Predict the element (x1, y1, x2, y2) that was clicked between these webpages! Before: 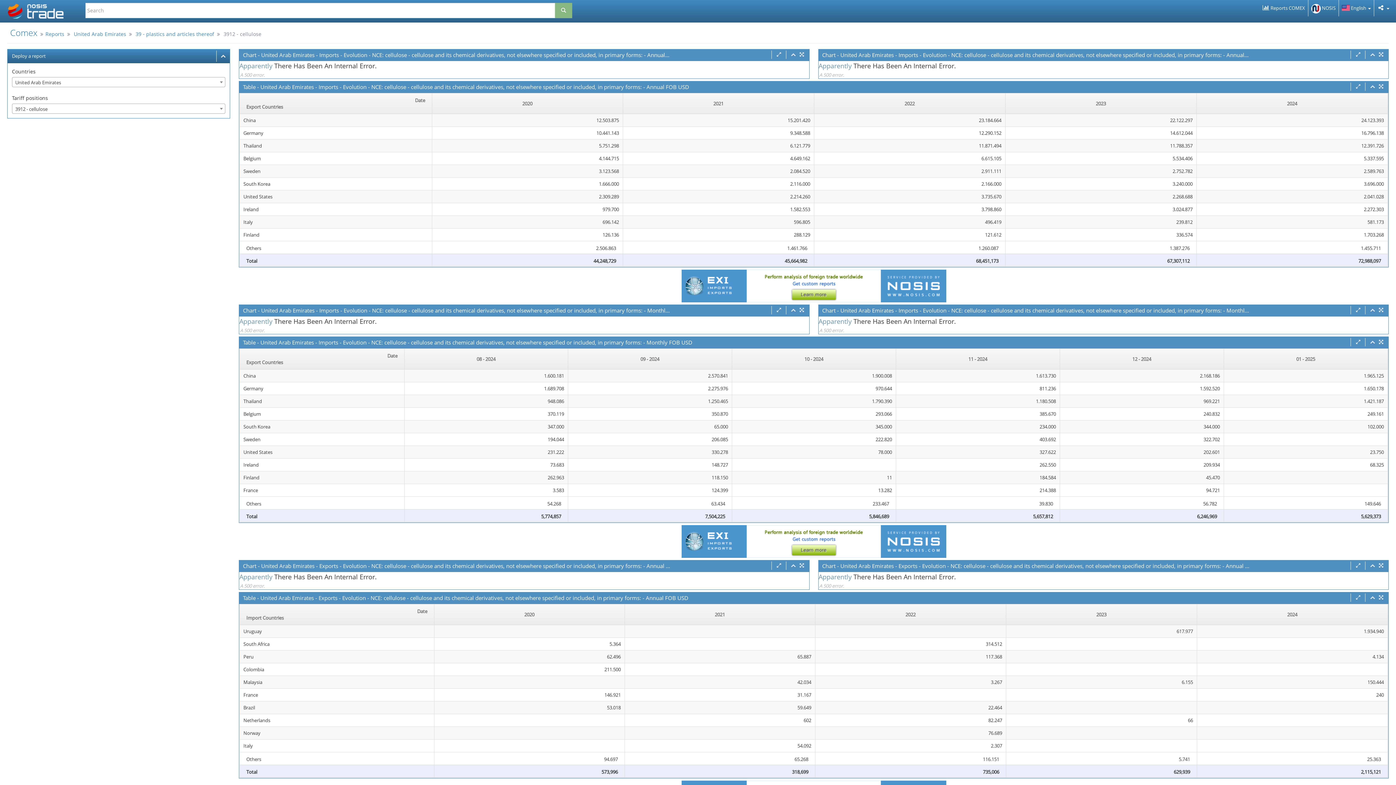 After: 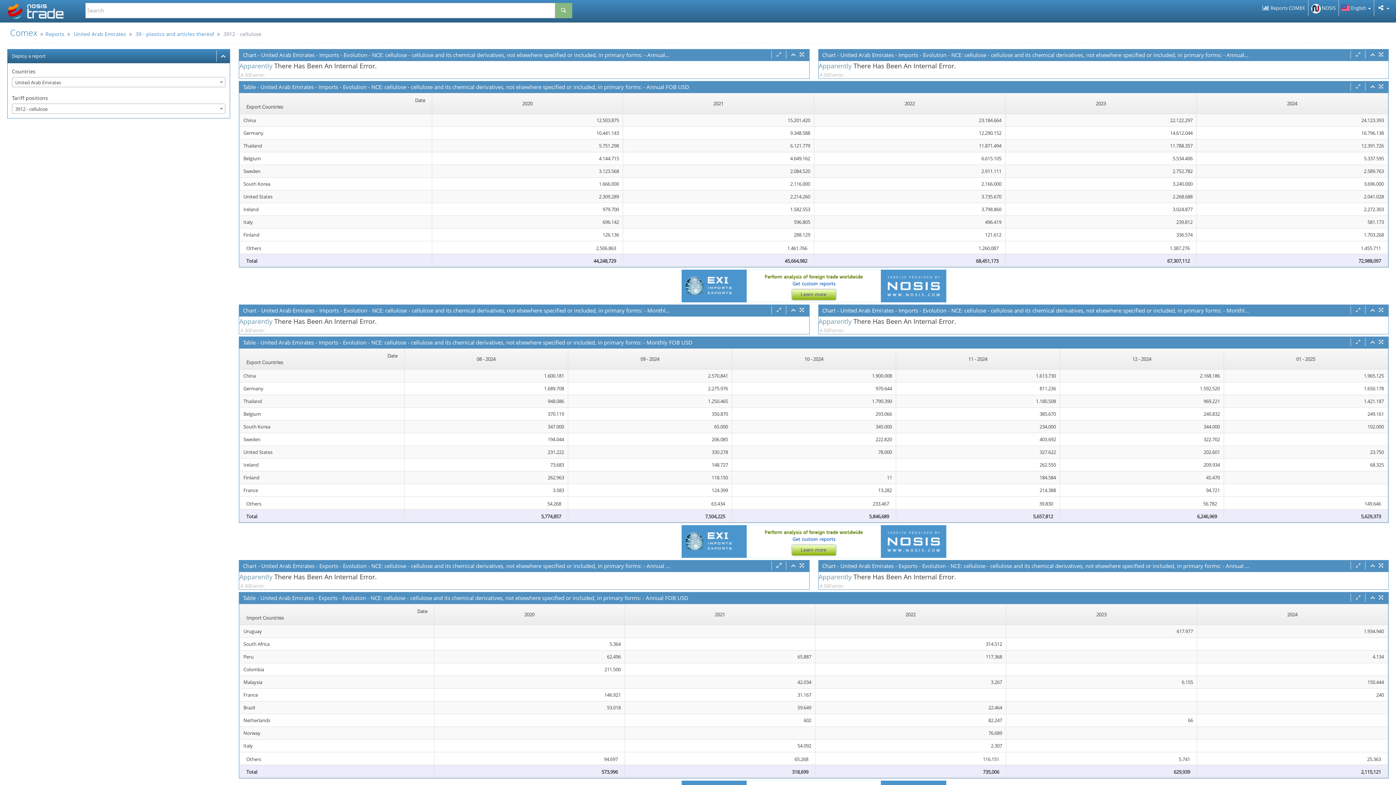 Action: bbox: (775, 561, 782, 570)